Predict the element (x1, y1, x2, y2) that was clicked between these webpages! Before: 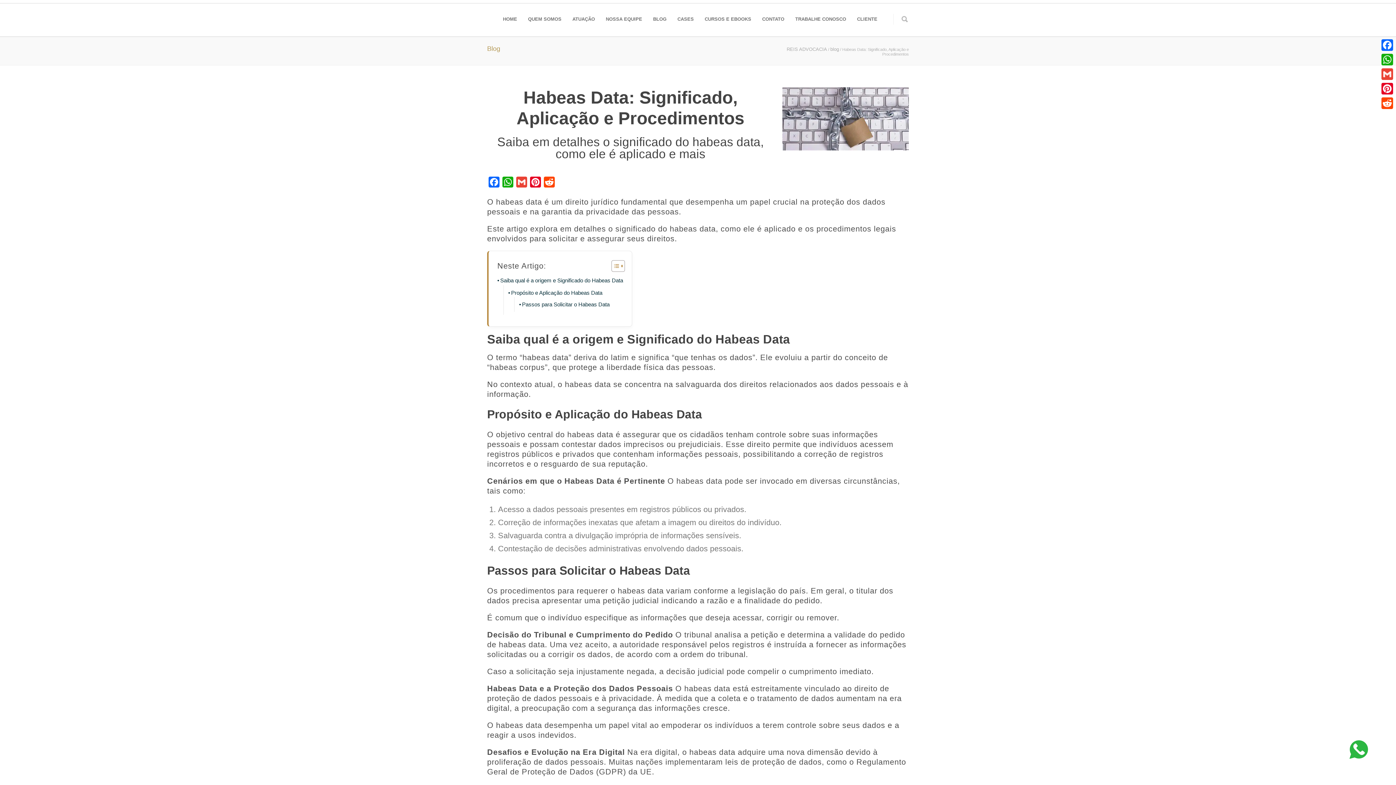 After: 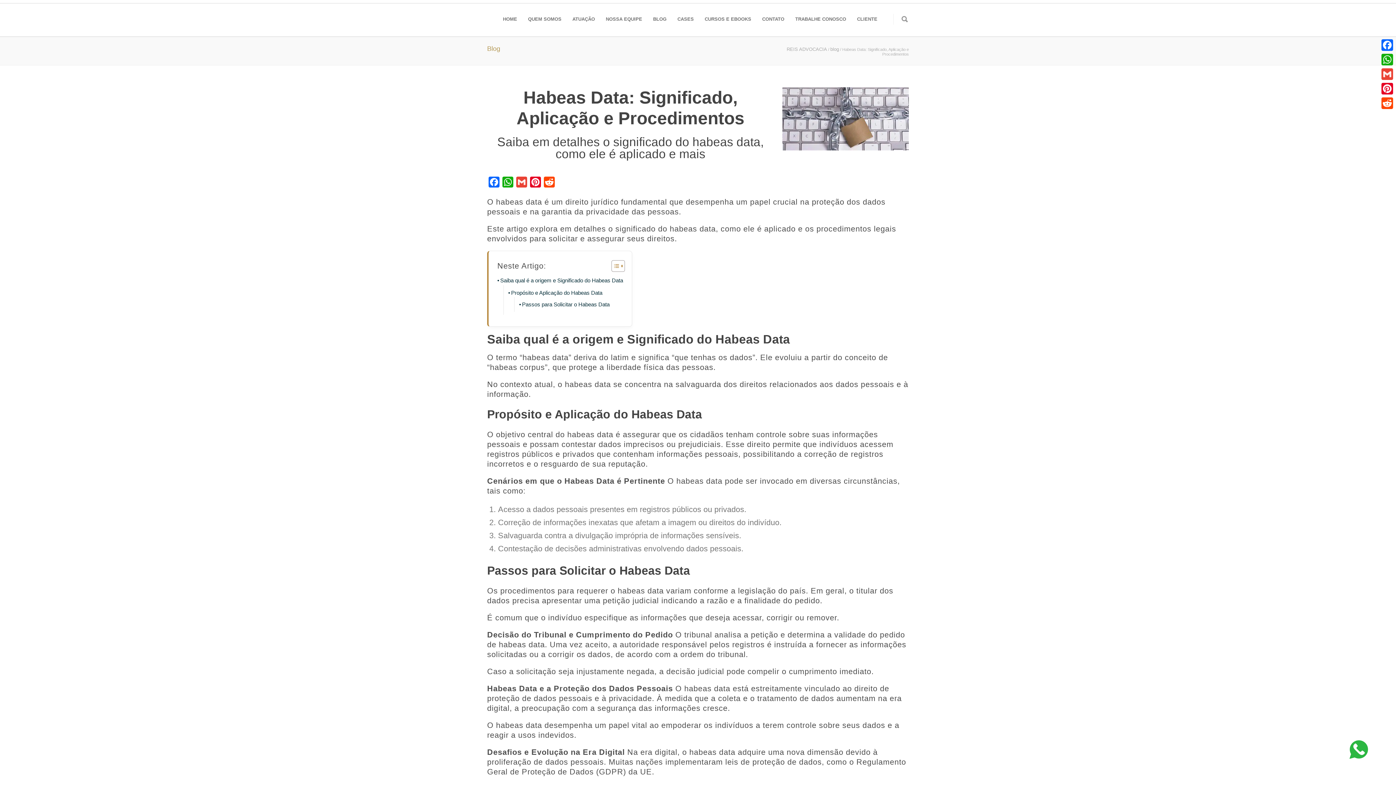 Action: bbox: (900, 3, 909, 36)